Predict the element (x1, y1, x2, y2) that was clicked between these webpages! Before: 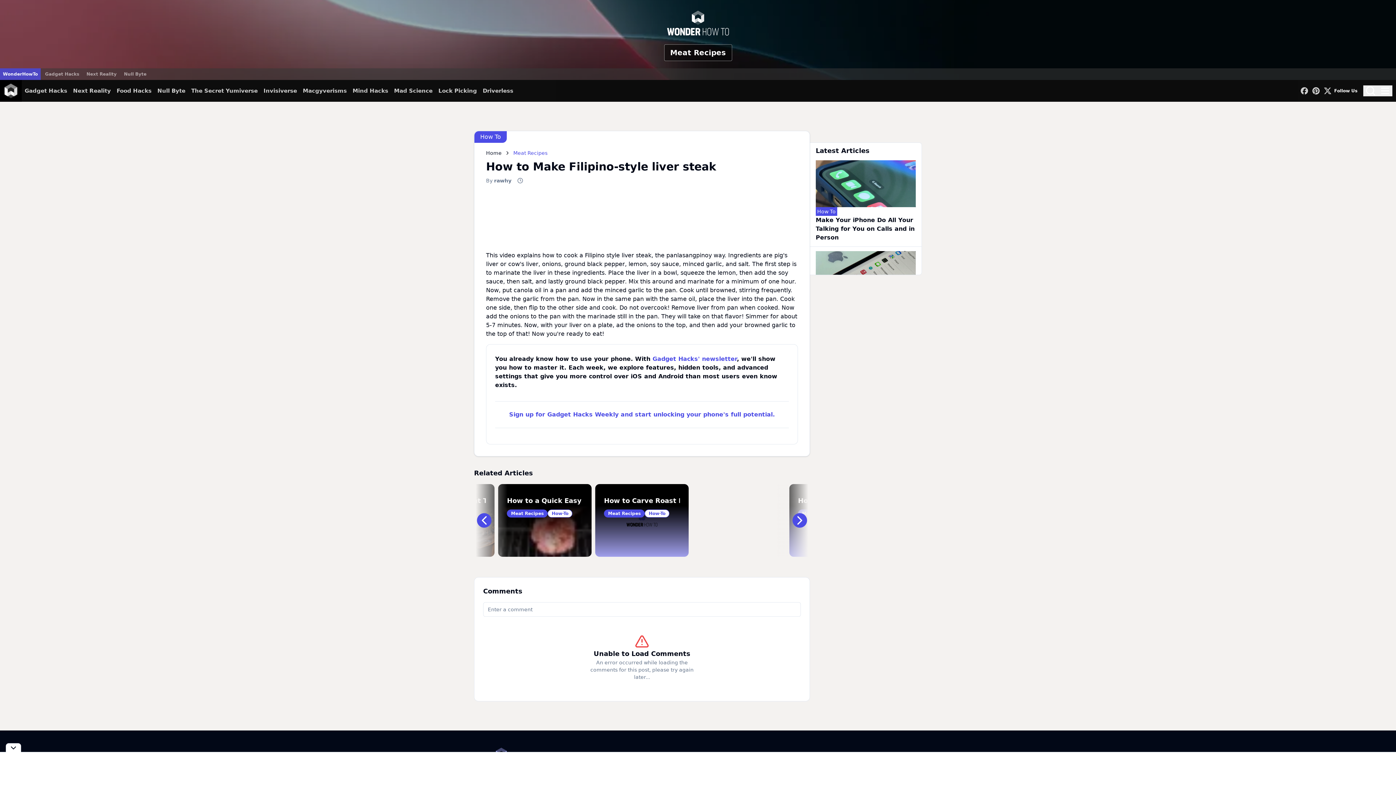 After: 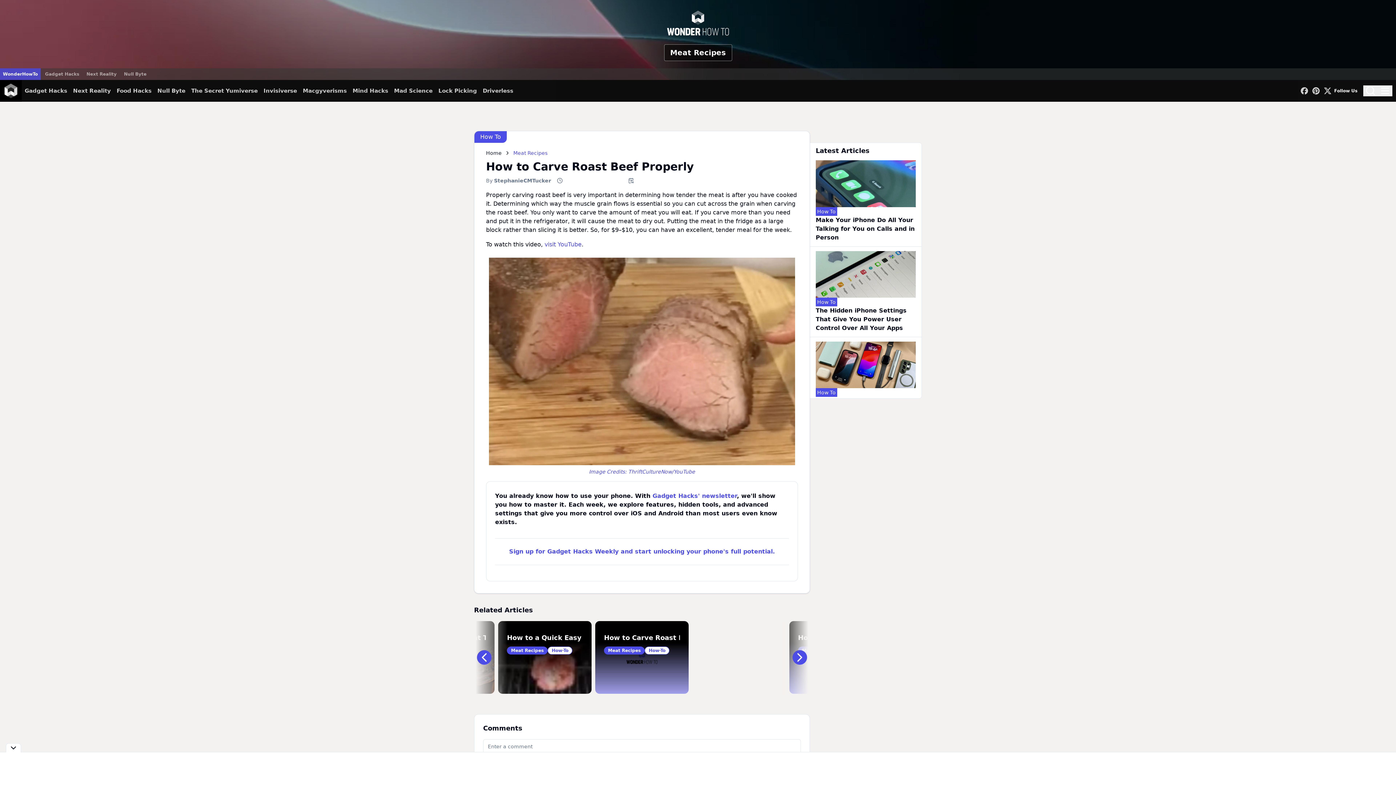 Action: bbox: (604, 496, 680, 506) label: How to Carve Roast Beef Properly